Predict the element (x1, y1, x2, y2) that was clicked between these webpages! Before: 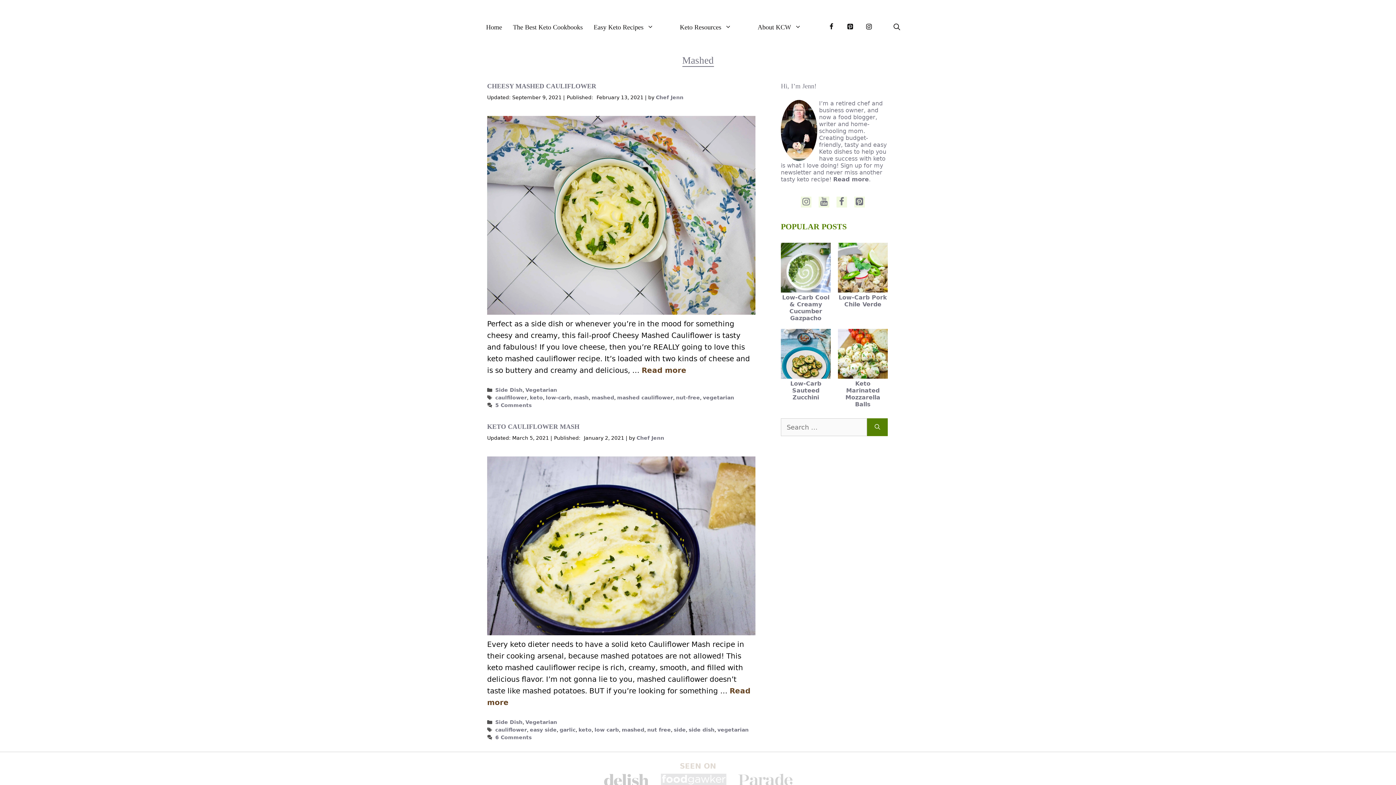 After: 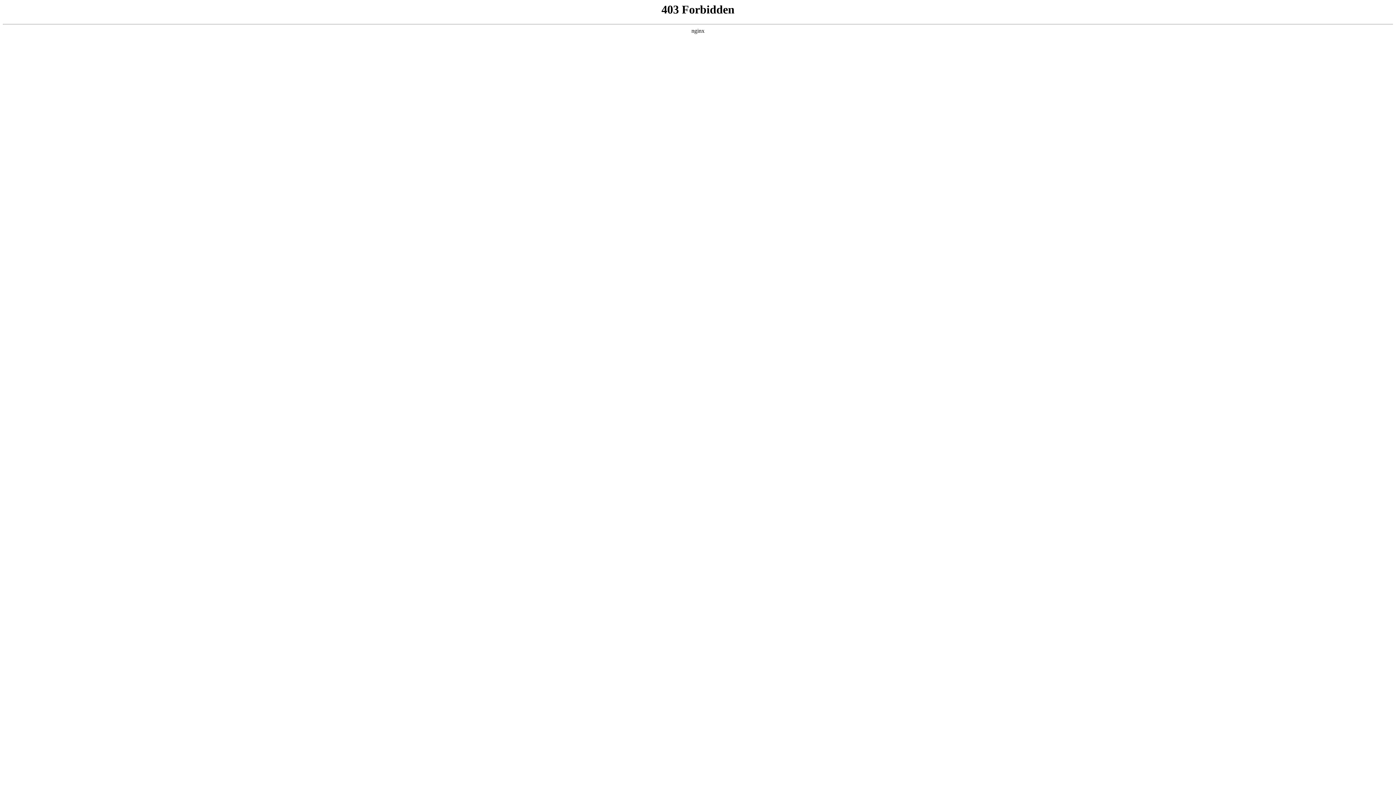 Action: label: low carb bbox: (594, 754, 619, 760)